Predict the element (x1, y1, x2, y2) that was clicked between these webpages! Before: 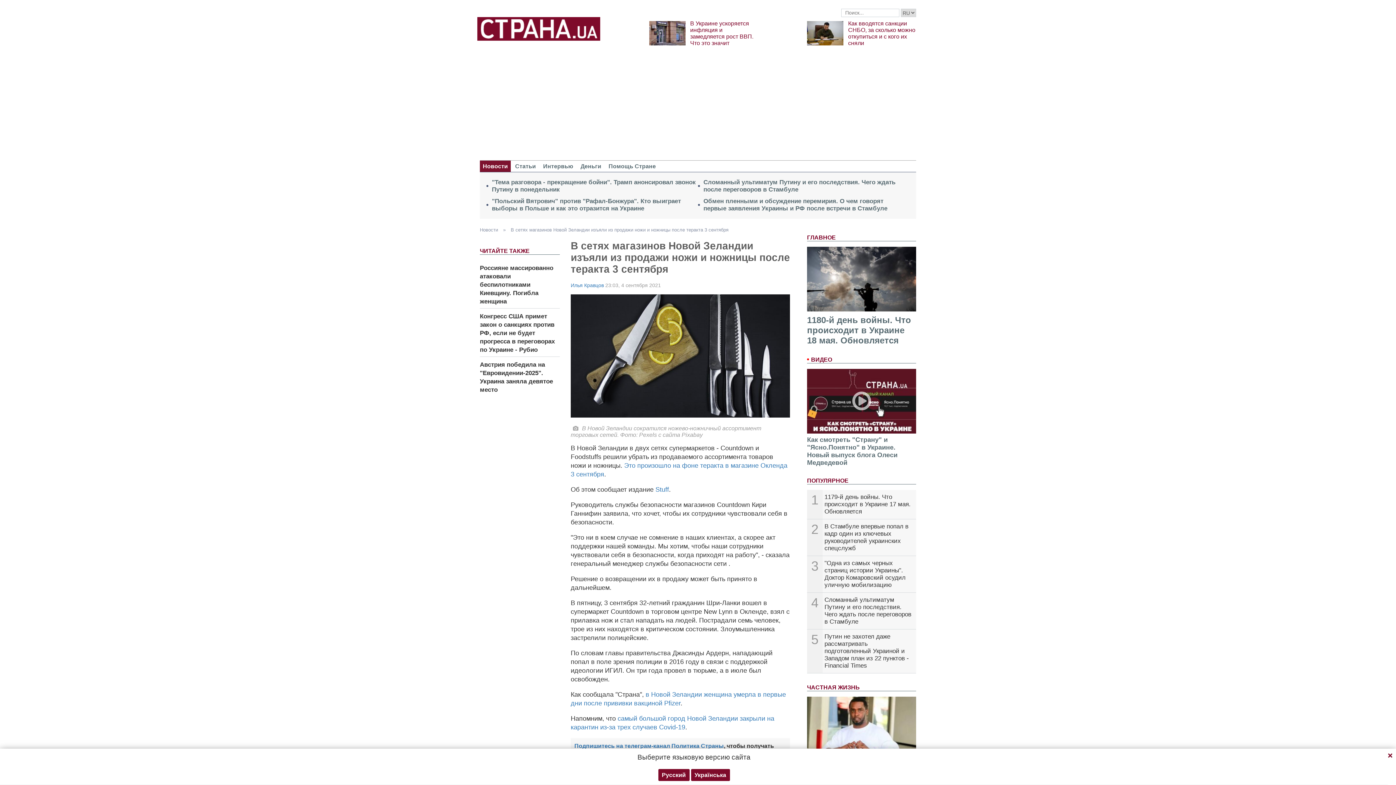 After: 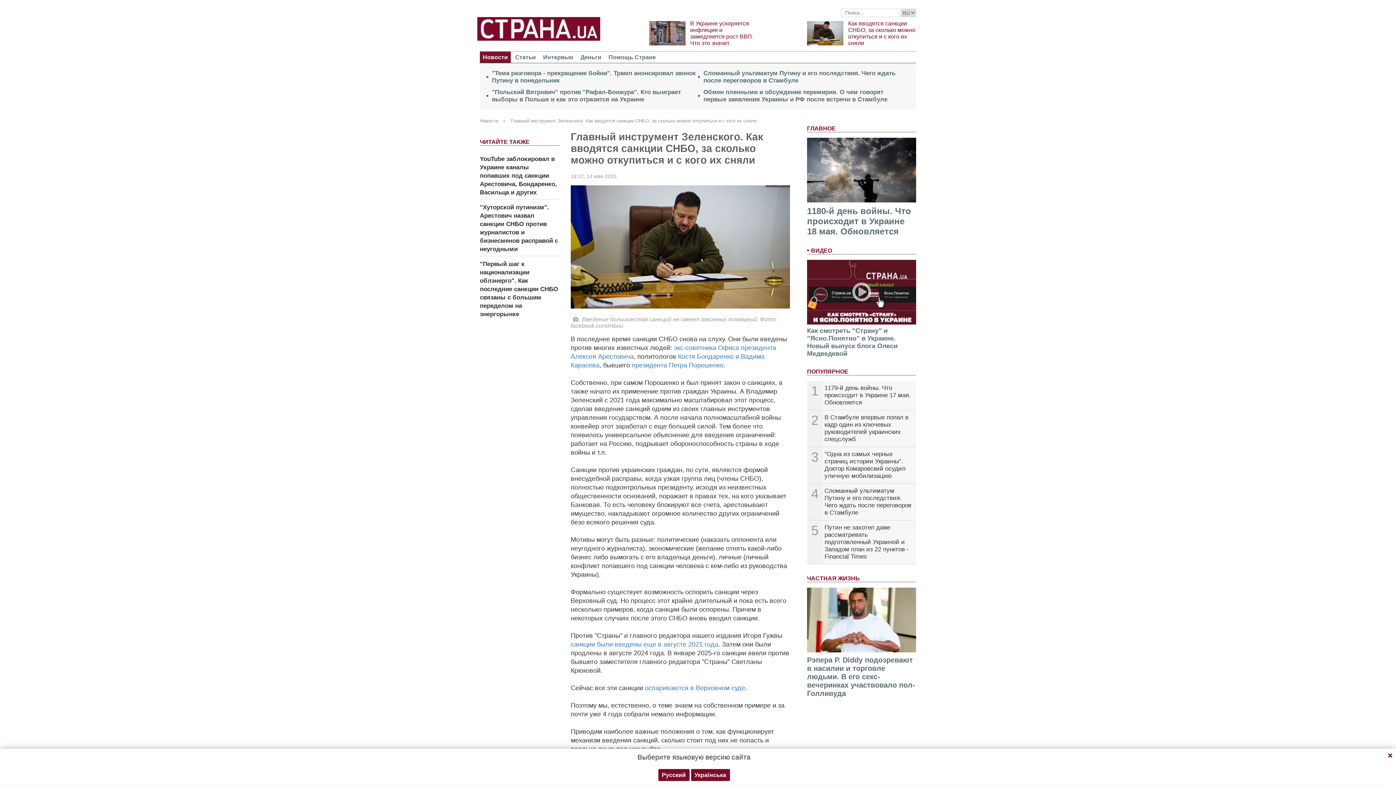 Action: bbox: (807, 20, 843, 45)